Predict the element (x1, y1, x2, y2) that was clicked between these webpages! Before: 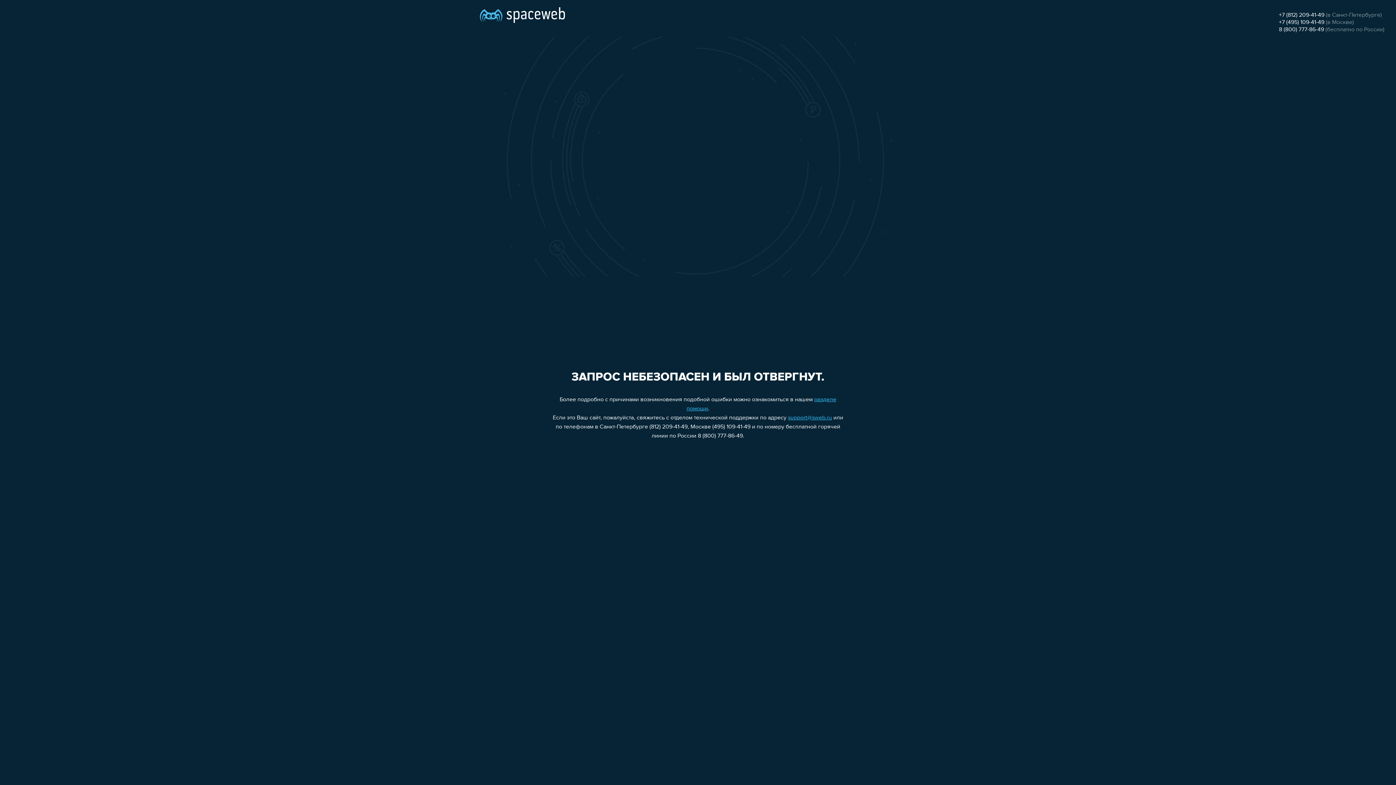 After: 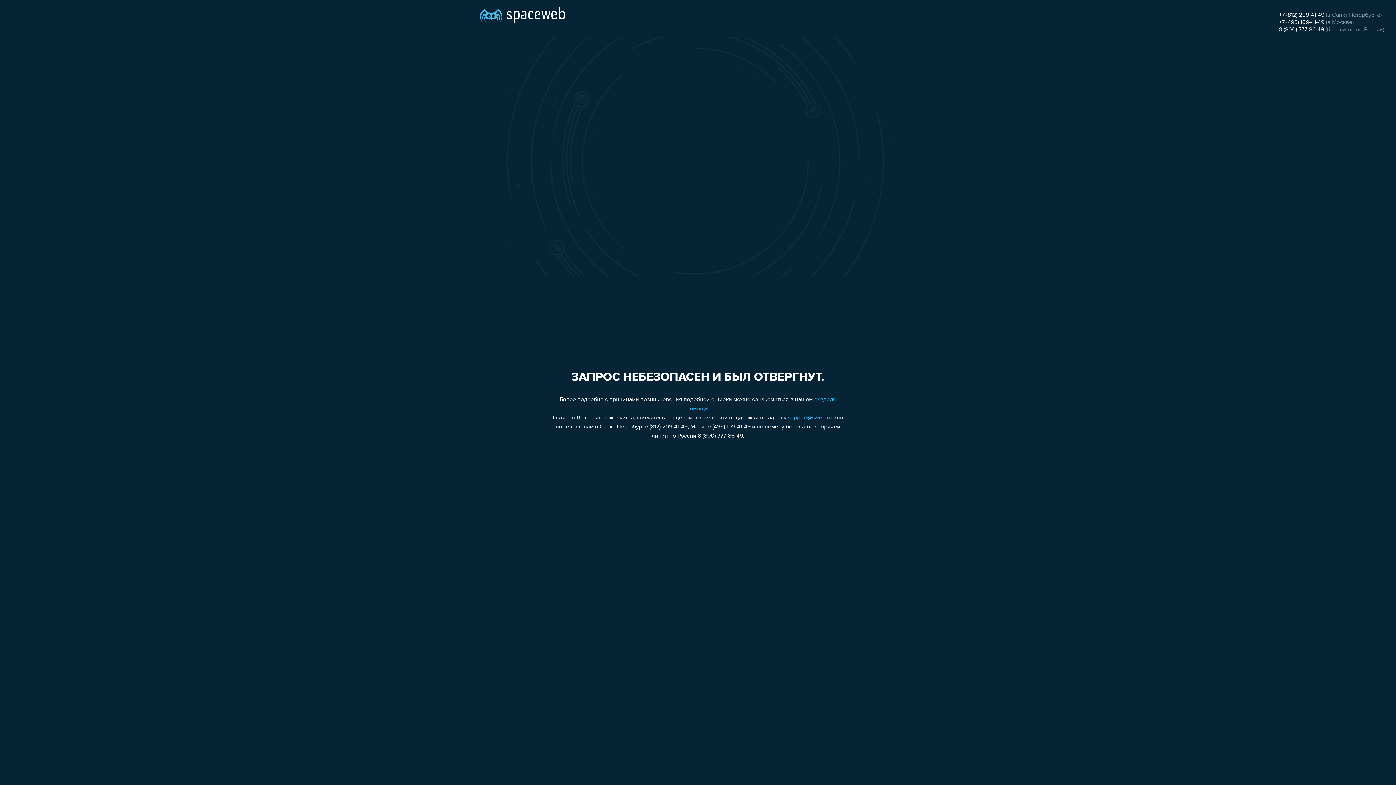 Action: label: +7 (495) 109-41-49 bbox: (1279, 19, 1324, 25)